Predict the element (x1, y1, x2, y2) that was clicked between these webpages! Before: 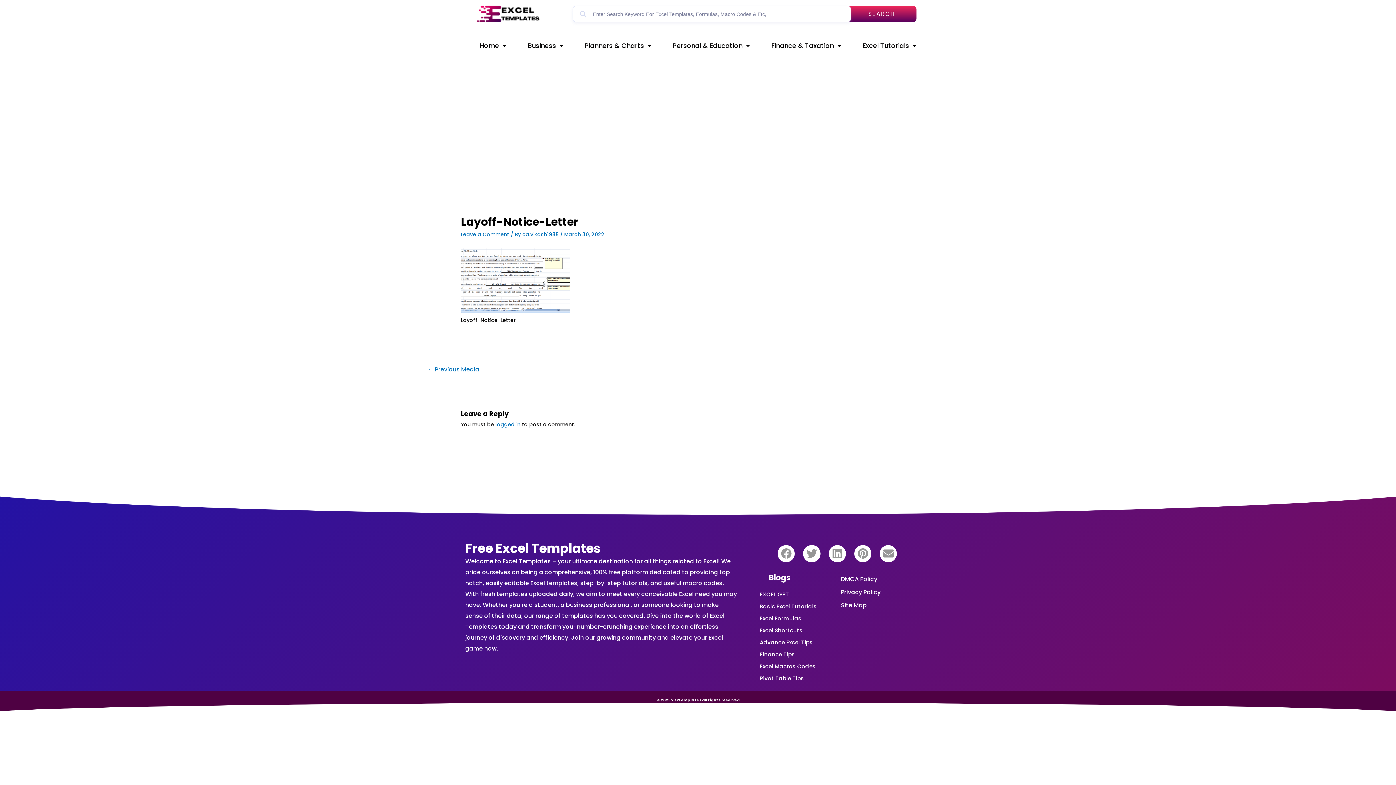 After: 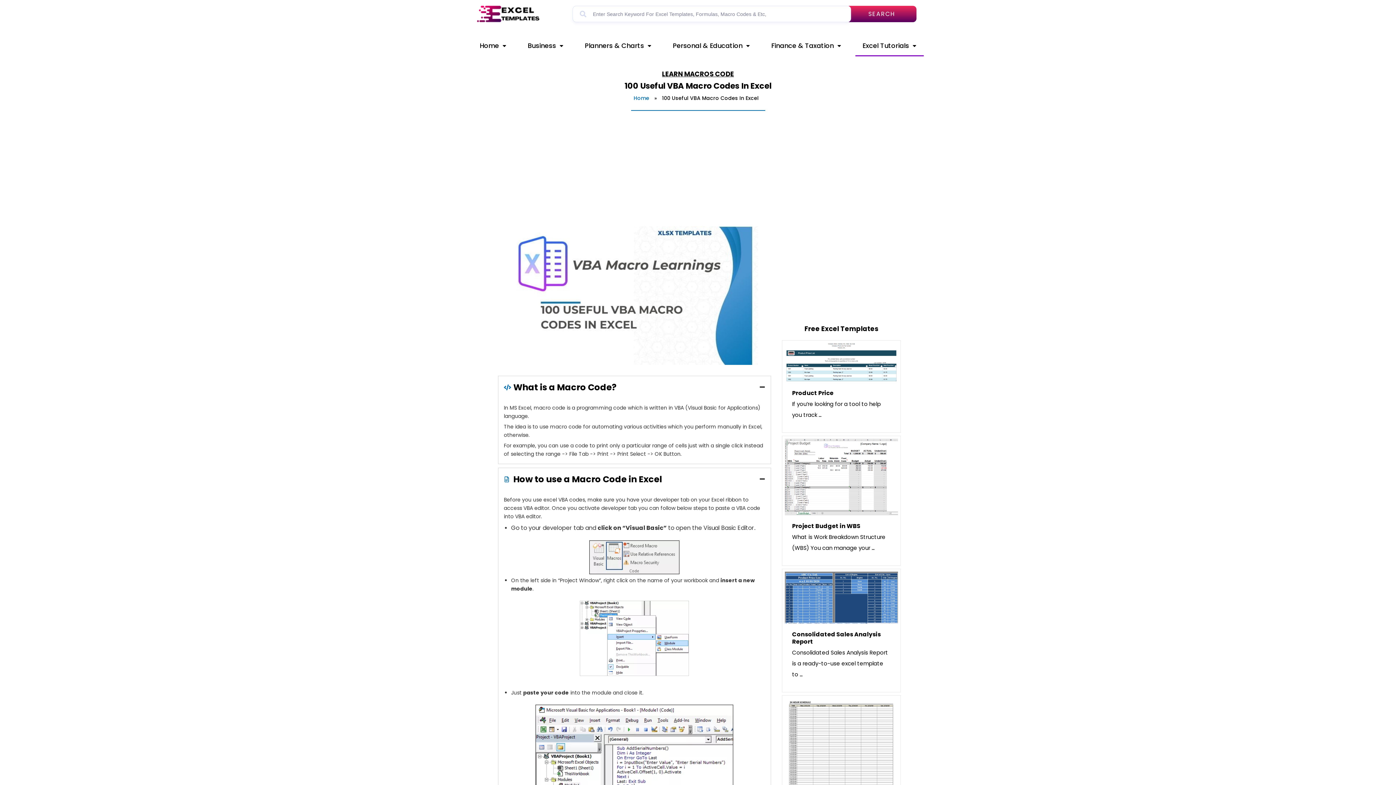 Action: label: Excel Macros Codes bbox: (760, 661, 829, 672)